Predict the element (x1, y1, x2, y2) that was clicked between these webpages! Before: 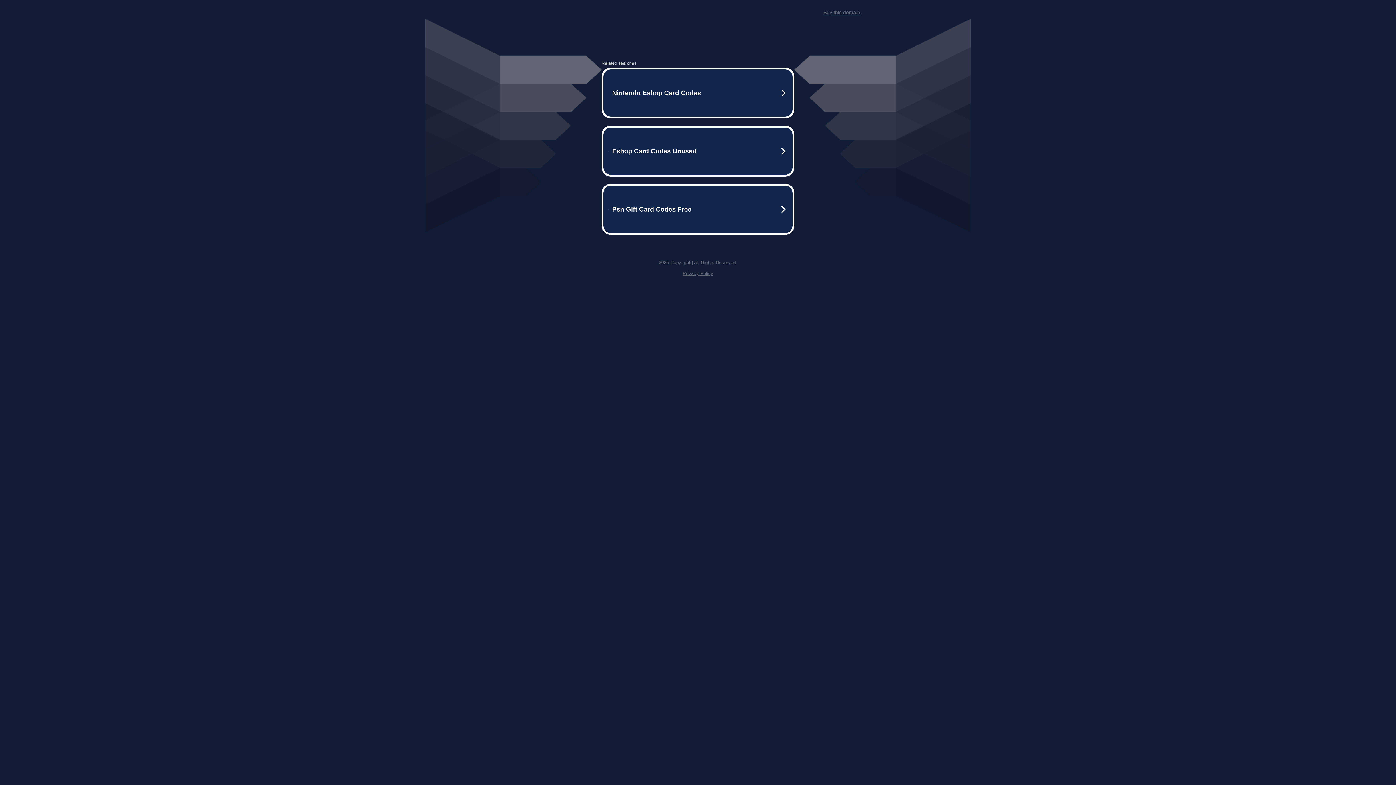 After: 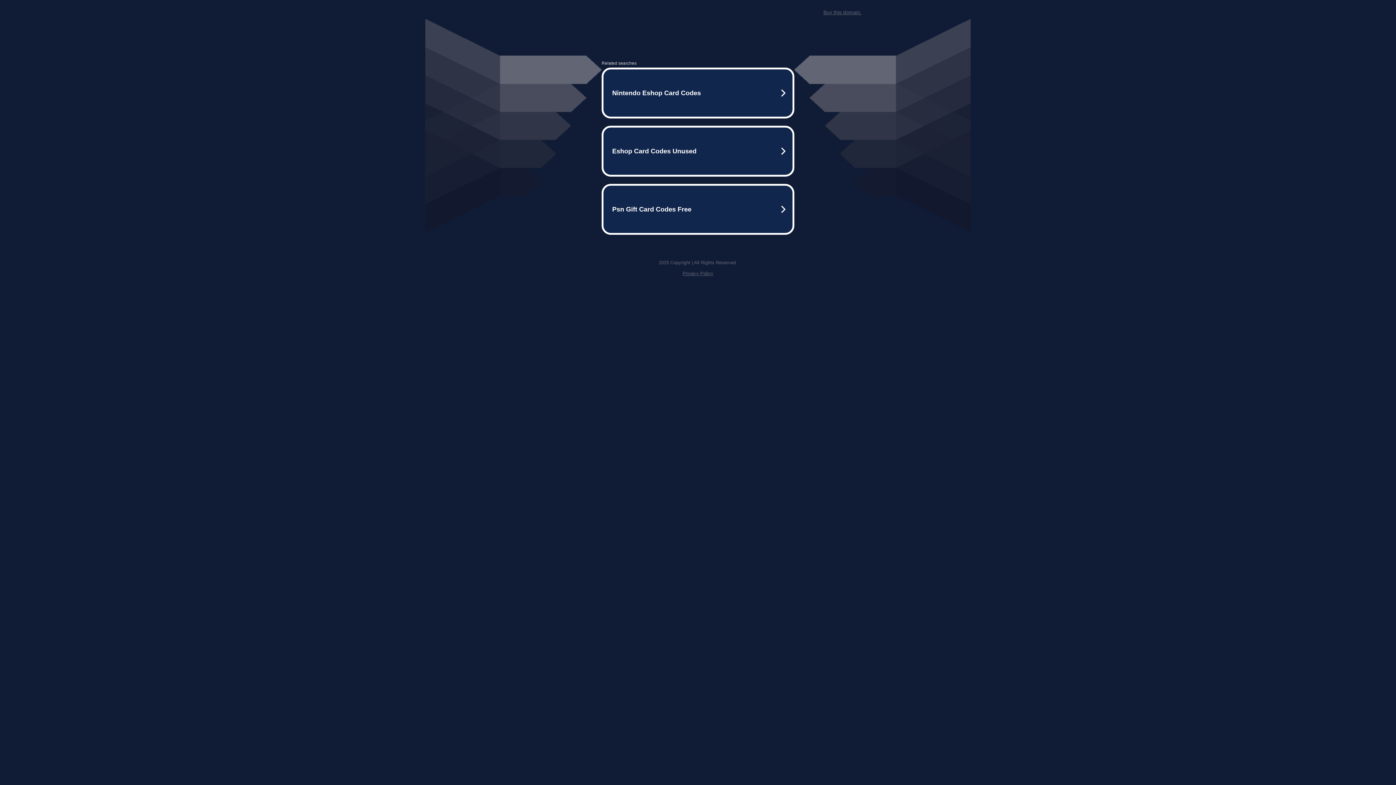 Action: label: Buy this domain. bbox: (823, 9, 861, 15)